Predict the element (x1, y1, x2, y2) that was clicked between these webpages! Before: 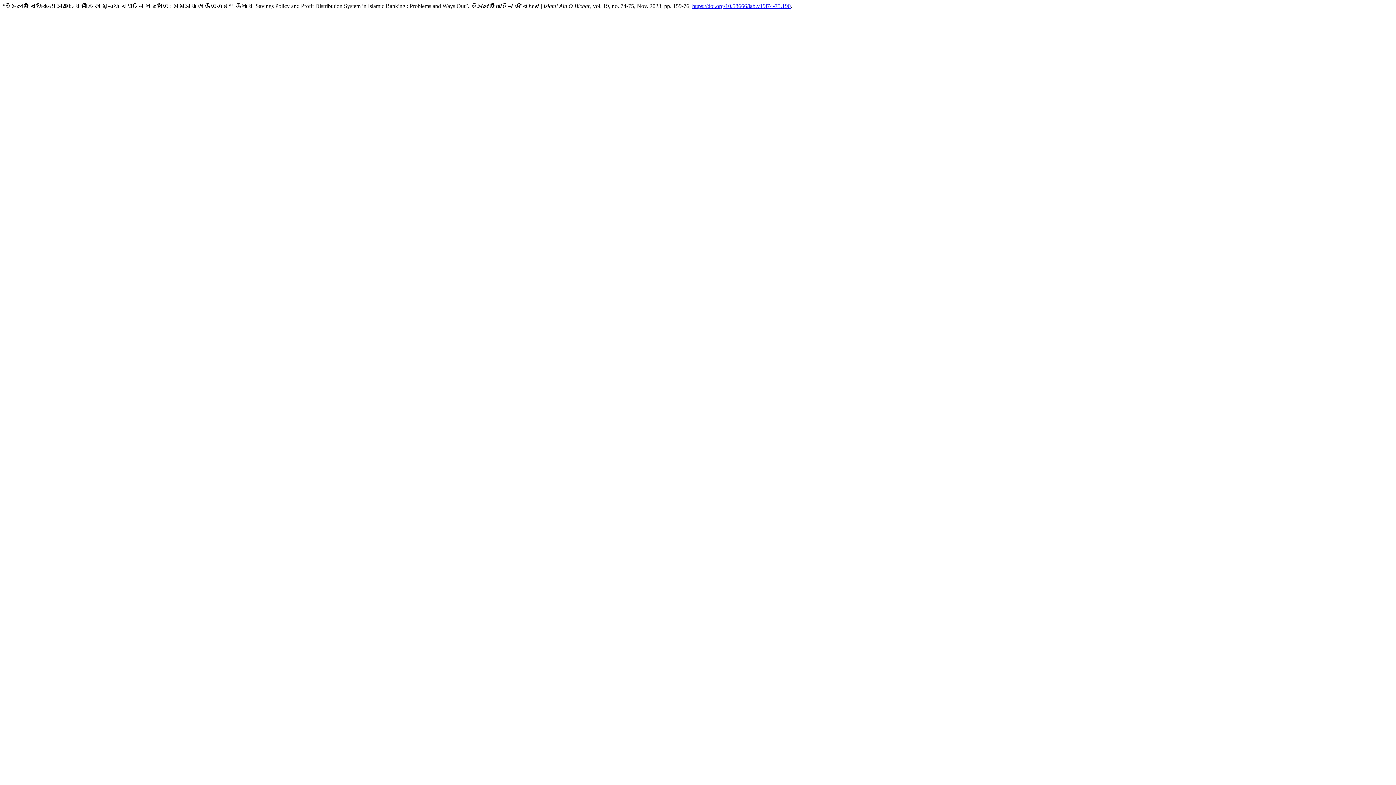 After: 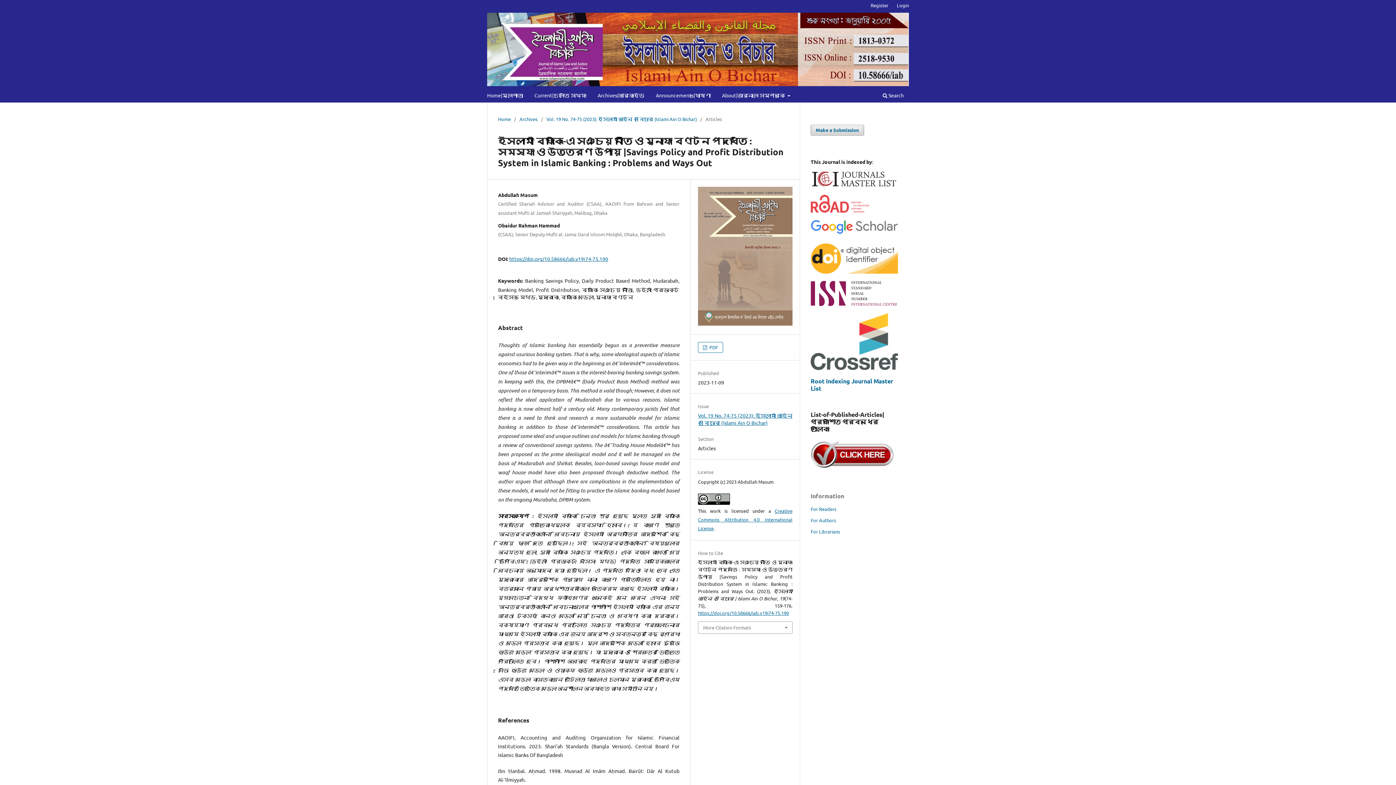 Action: bbox: (692, 2, 790, 9) label: https://doi.org/10.58666/iab.v19i74-75.190